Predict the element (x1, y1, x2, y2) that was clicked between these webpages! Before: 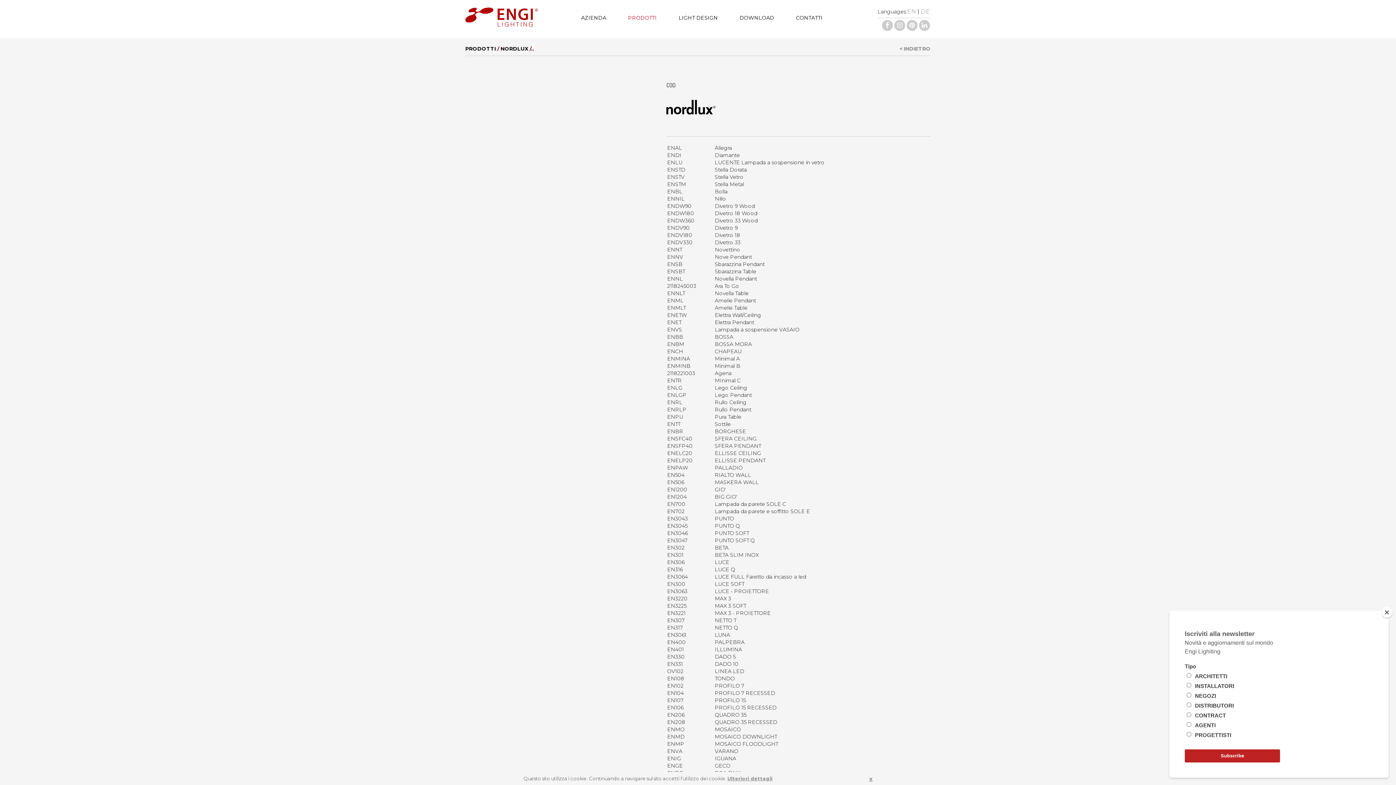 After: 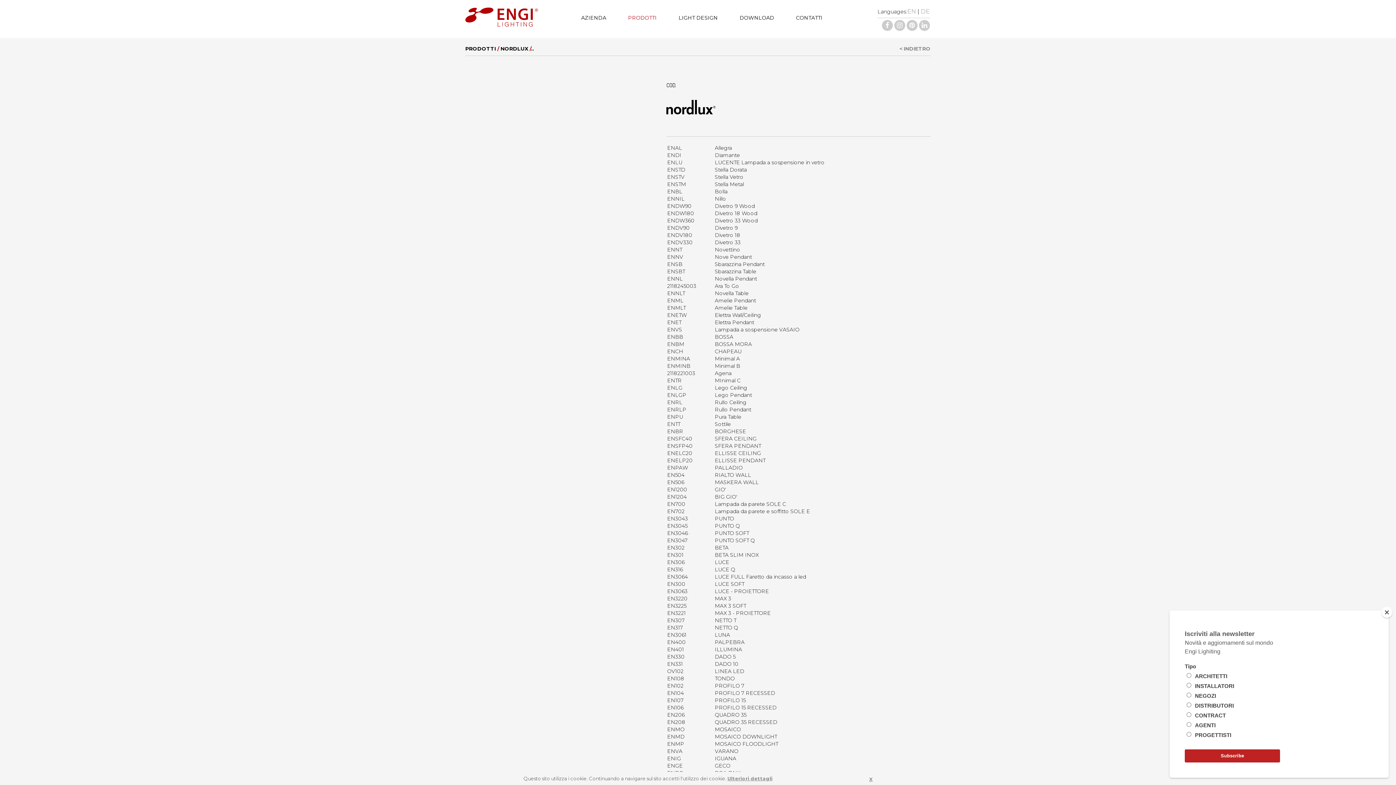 Action: bbox: (882, 22, 893, 29)